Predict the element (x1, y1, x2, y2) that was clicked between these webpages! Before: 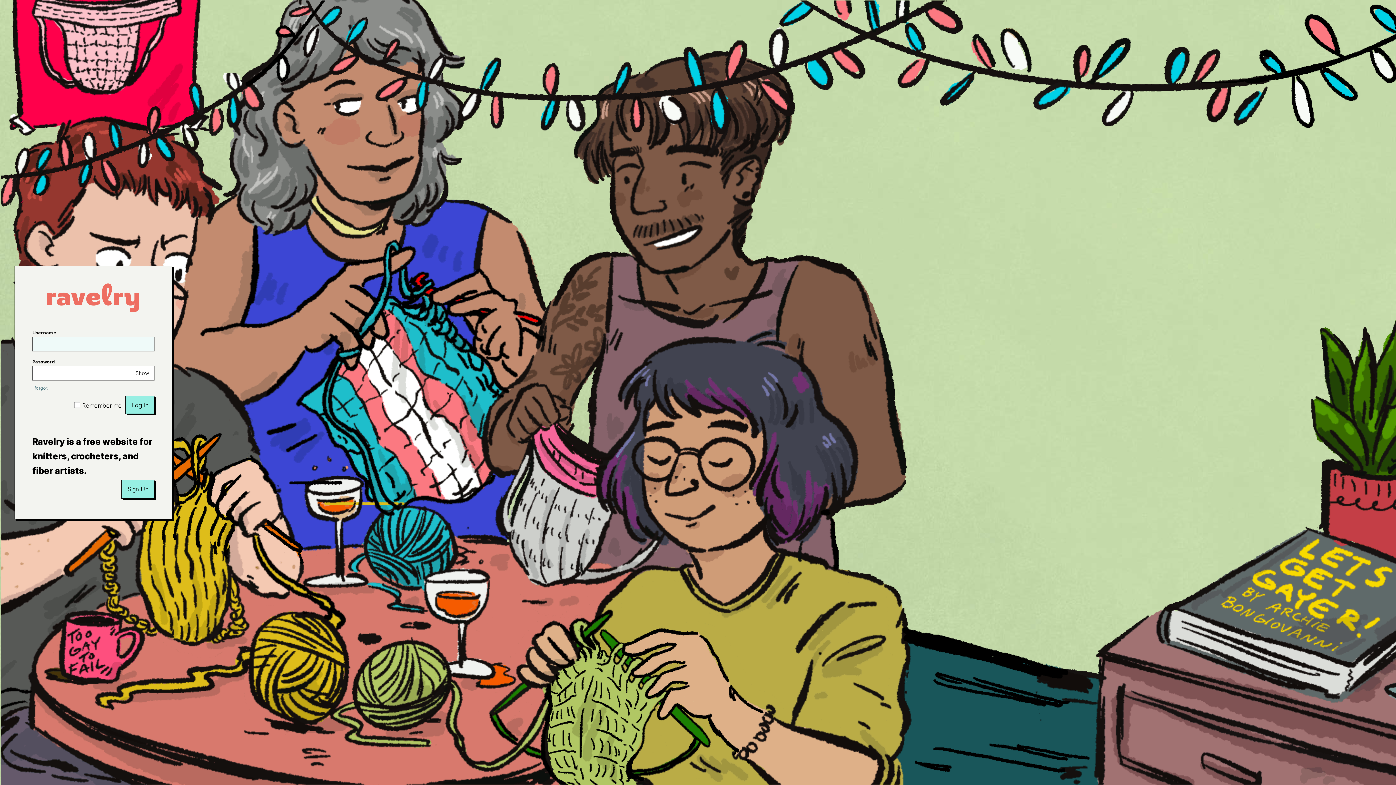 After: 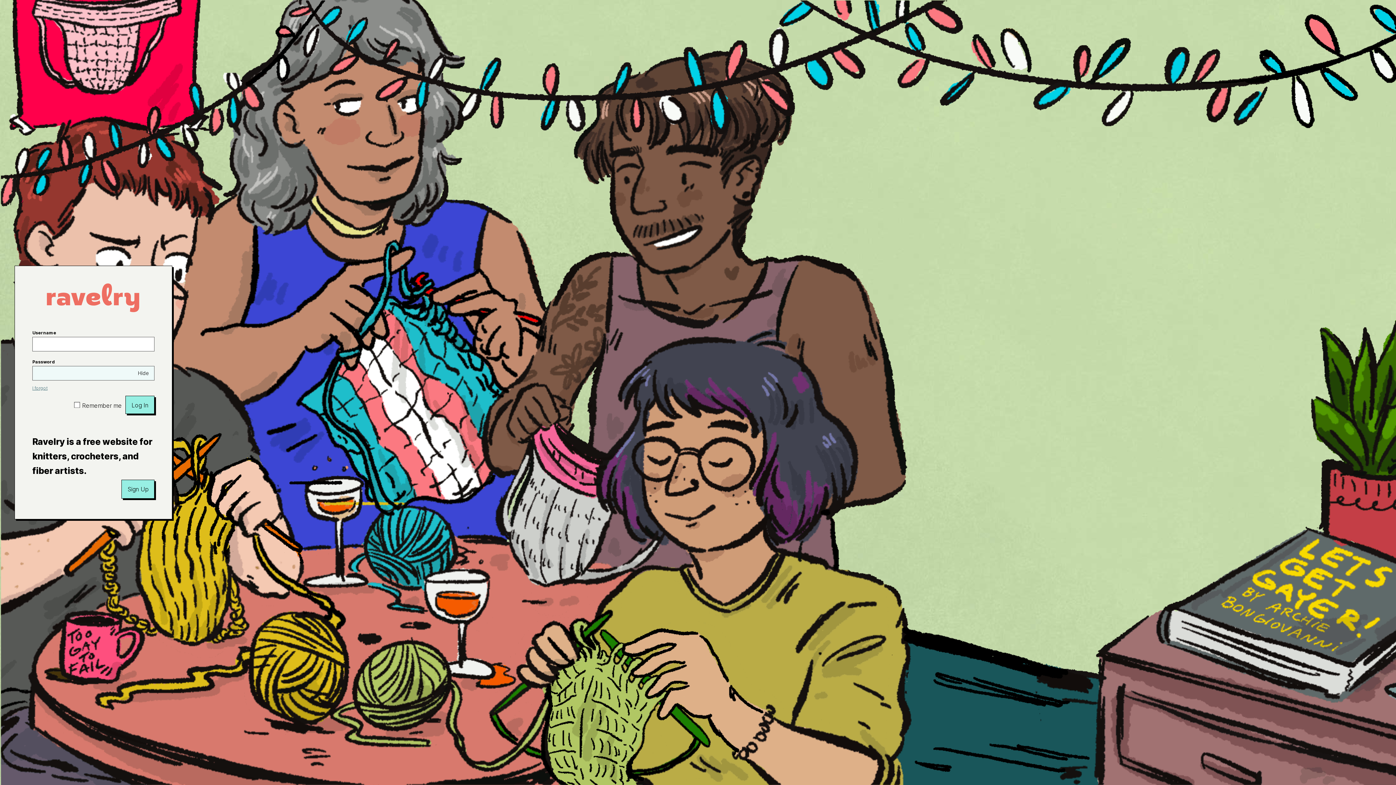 Action: bbox: (130, 366, 154, 380) label: Show